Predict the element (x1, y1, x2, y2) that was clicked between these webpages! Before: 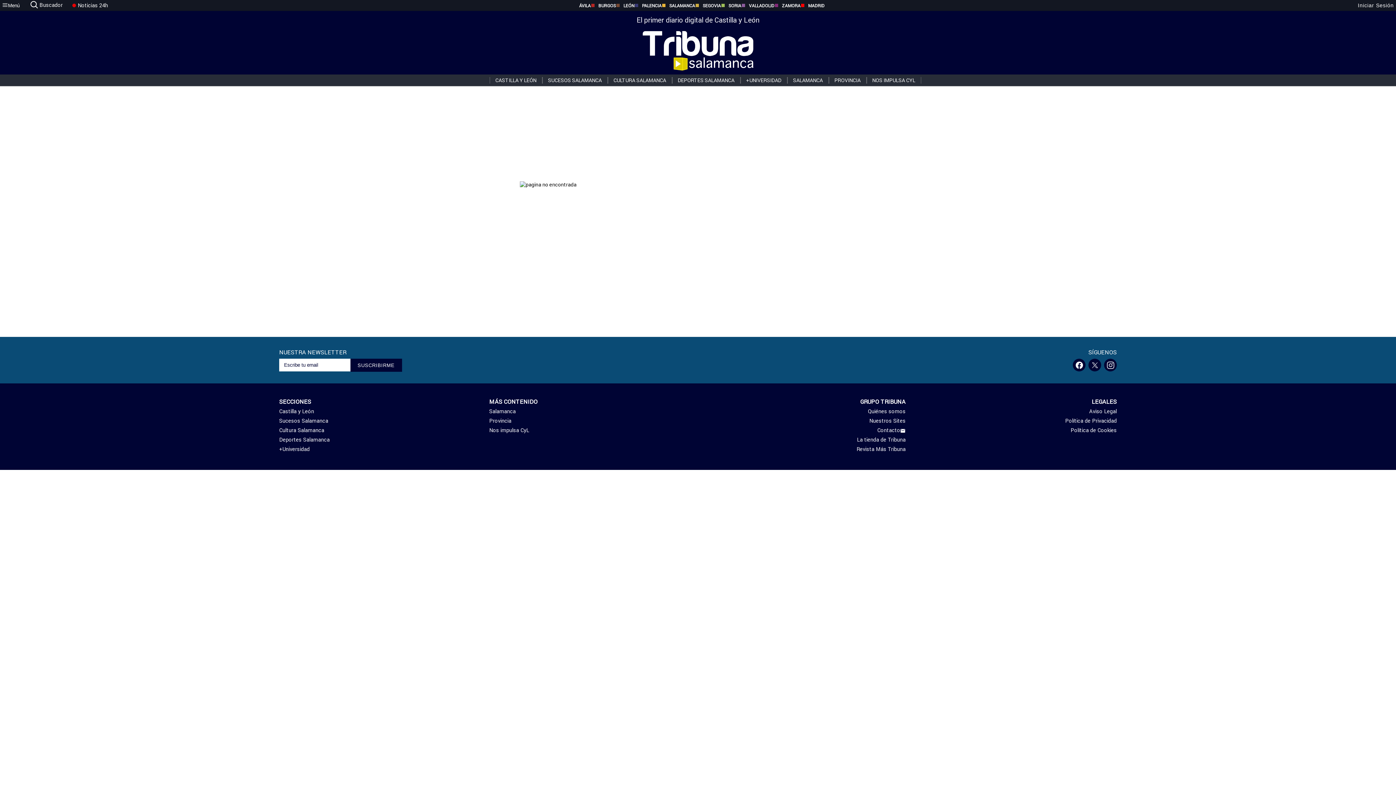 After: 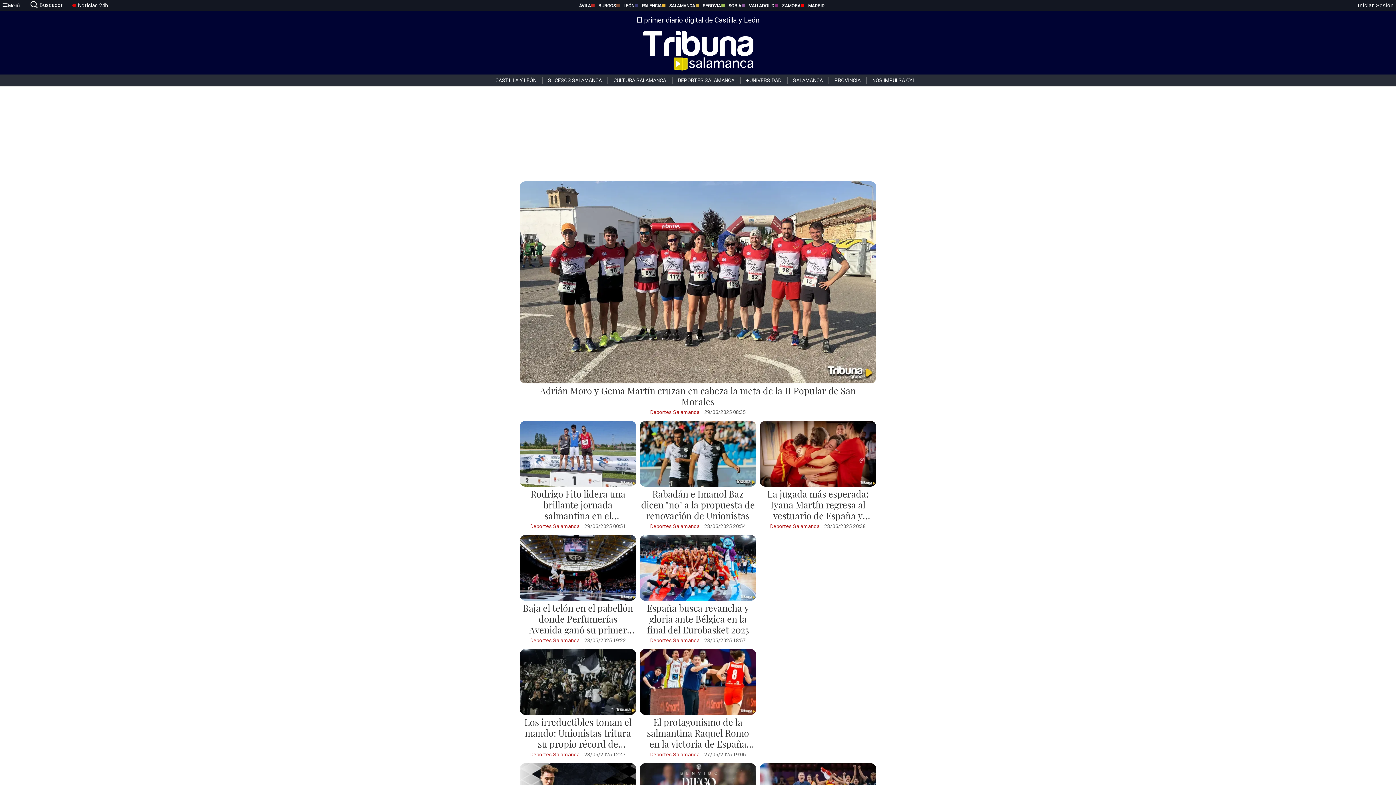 Action: bbox: (279, 436, 489, 446) label: Deportes Salamanca